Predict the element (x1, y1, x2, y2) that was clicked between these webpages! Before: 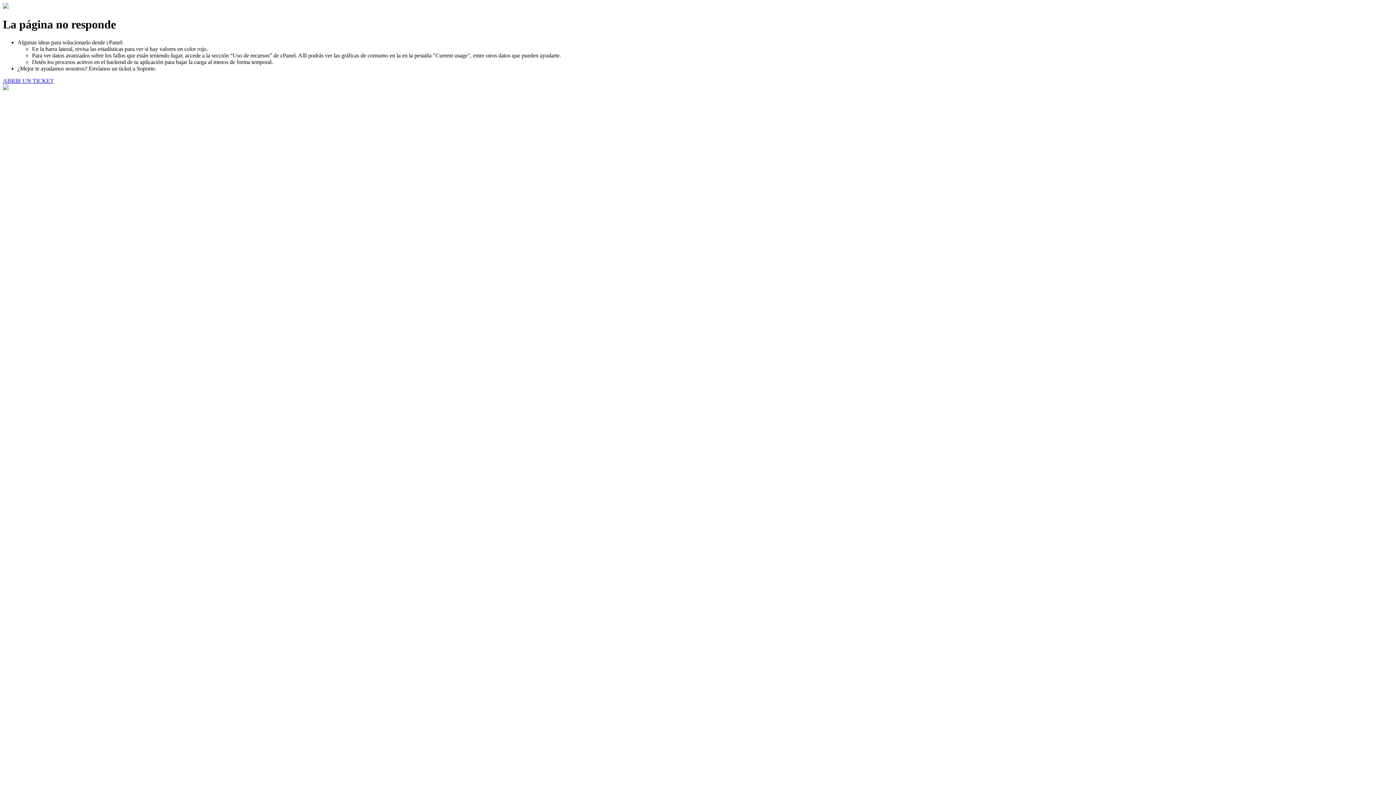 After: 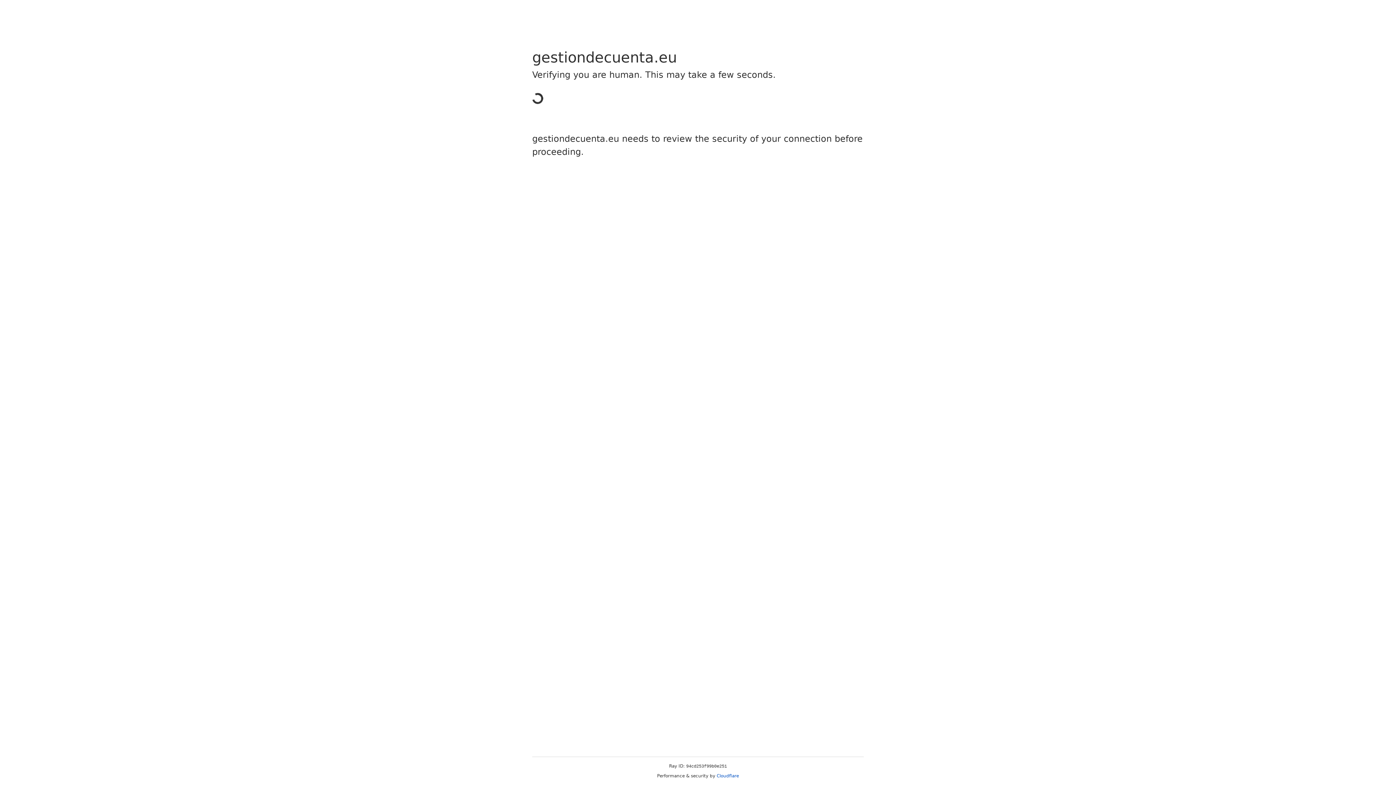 Action: bbox: (2, 77, 53, 83) label: ABRIR UN TICKET